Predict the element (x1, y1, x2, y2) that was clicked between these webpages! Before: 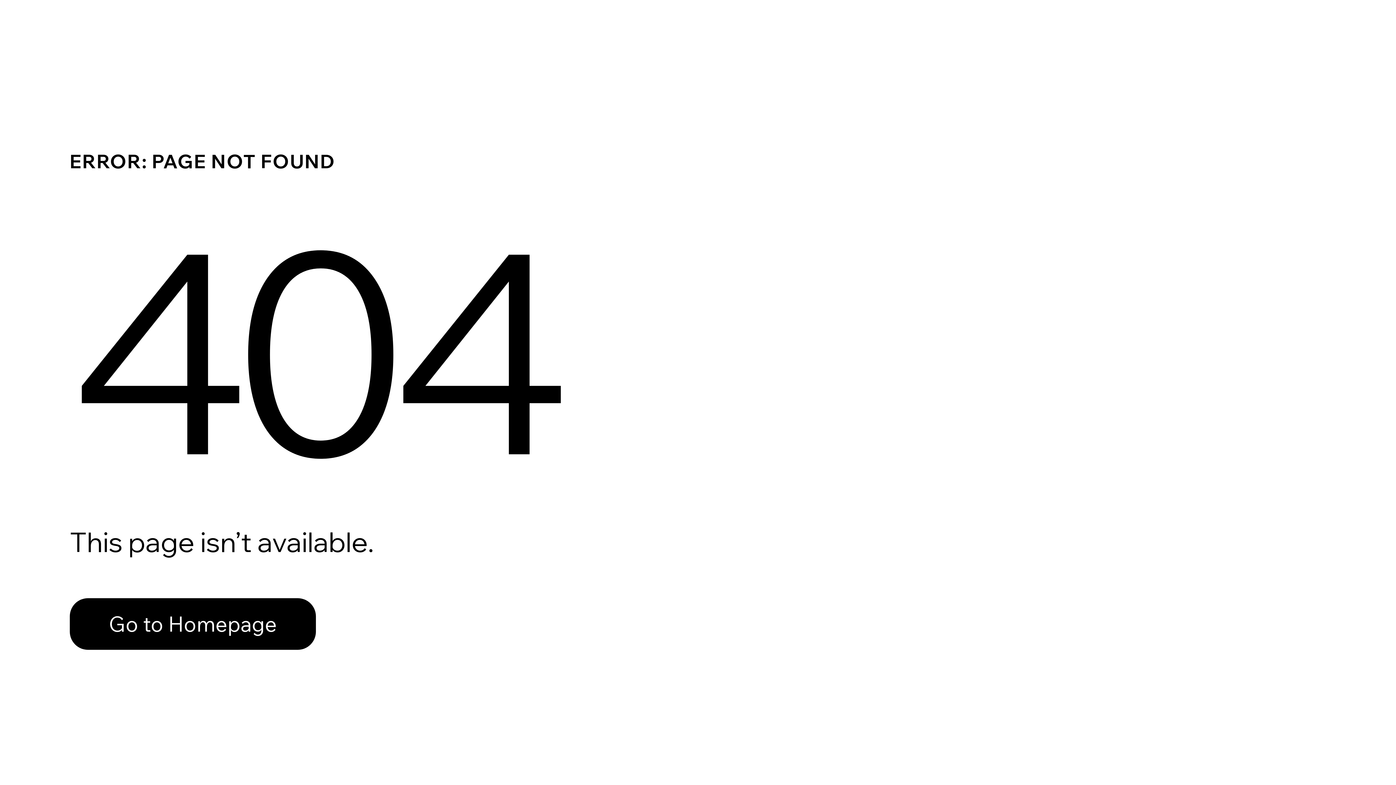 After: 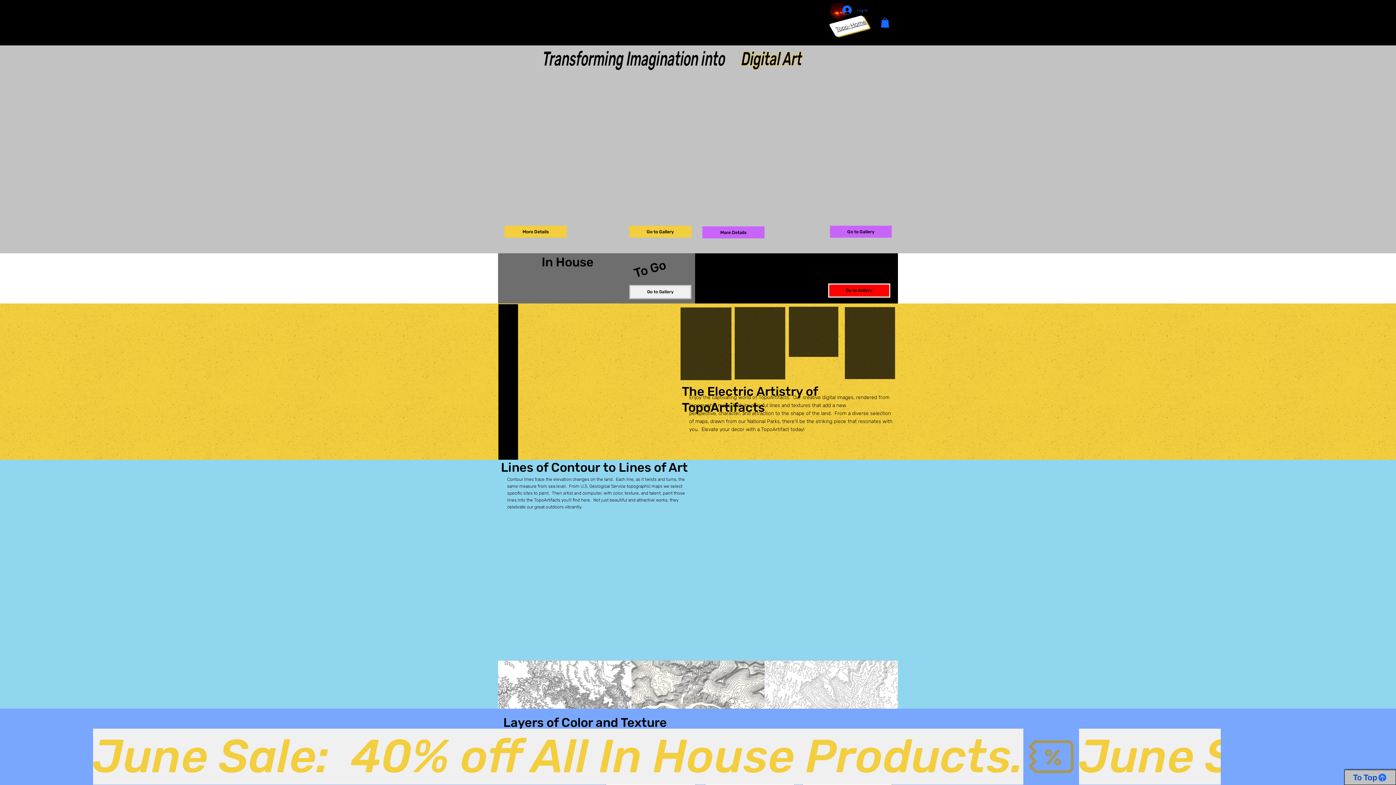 Action: label: Go to Homepage bbox: (69, 582, 768, 659)